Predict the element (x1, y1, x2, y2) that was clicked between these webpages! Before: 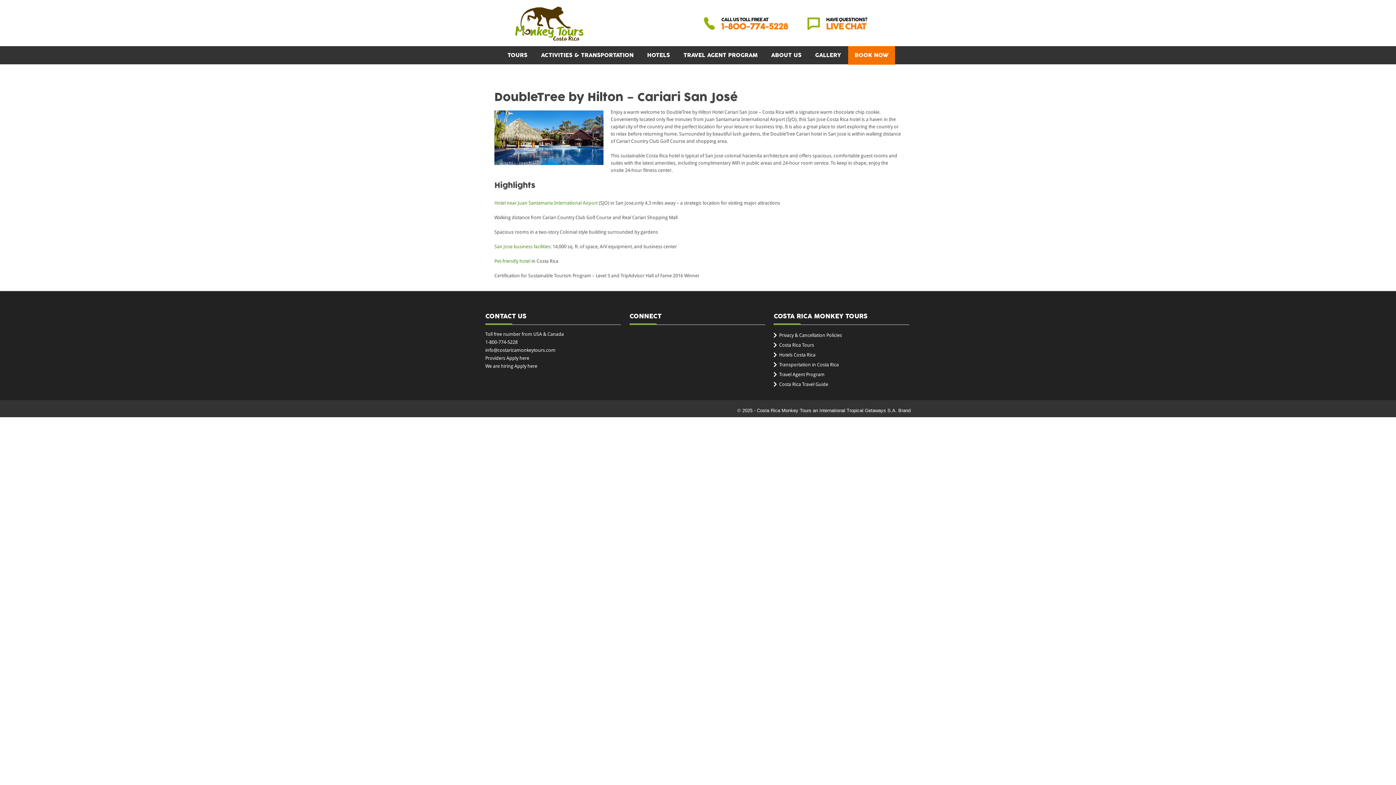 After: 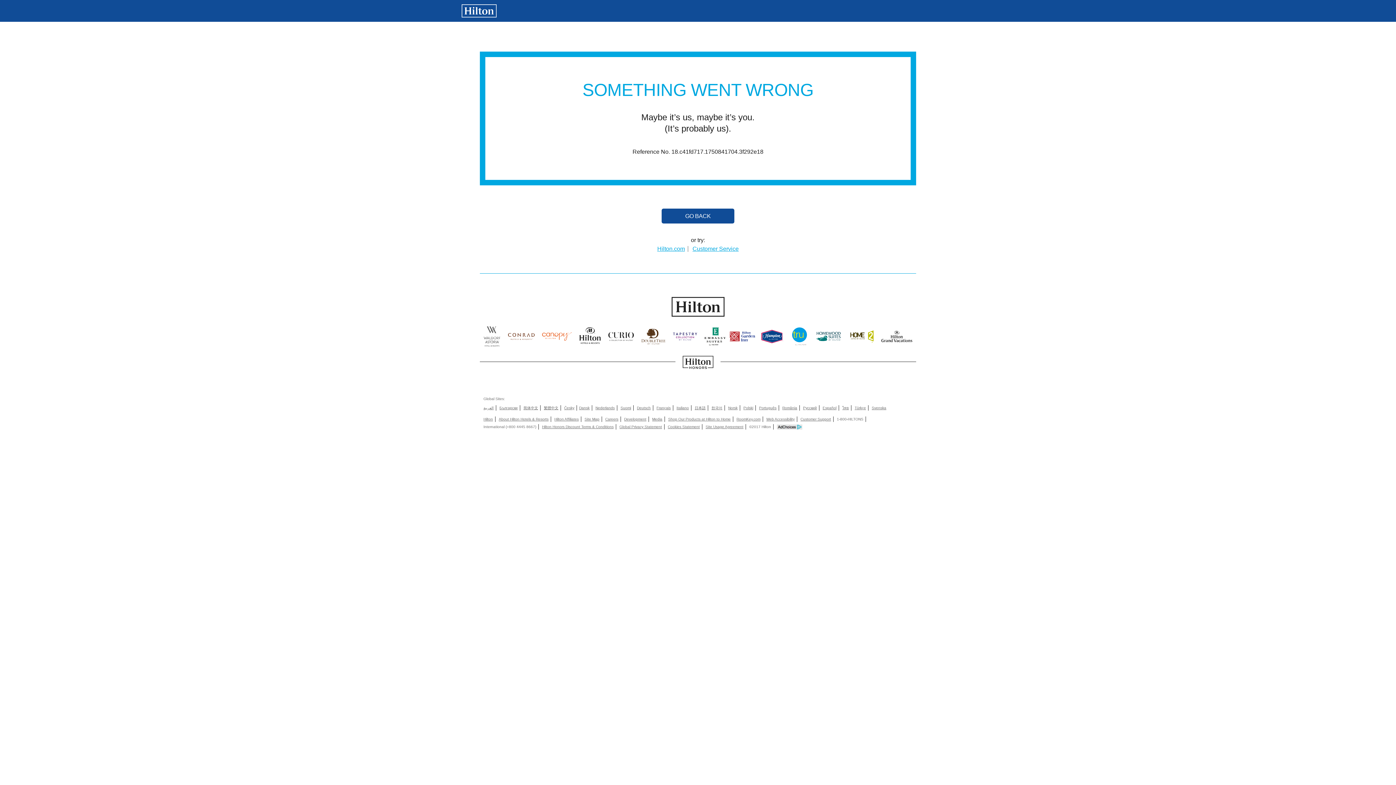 Action: label: Hotel near Juan Santamaria International Airport bbox: (494, 200, 597, 205)